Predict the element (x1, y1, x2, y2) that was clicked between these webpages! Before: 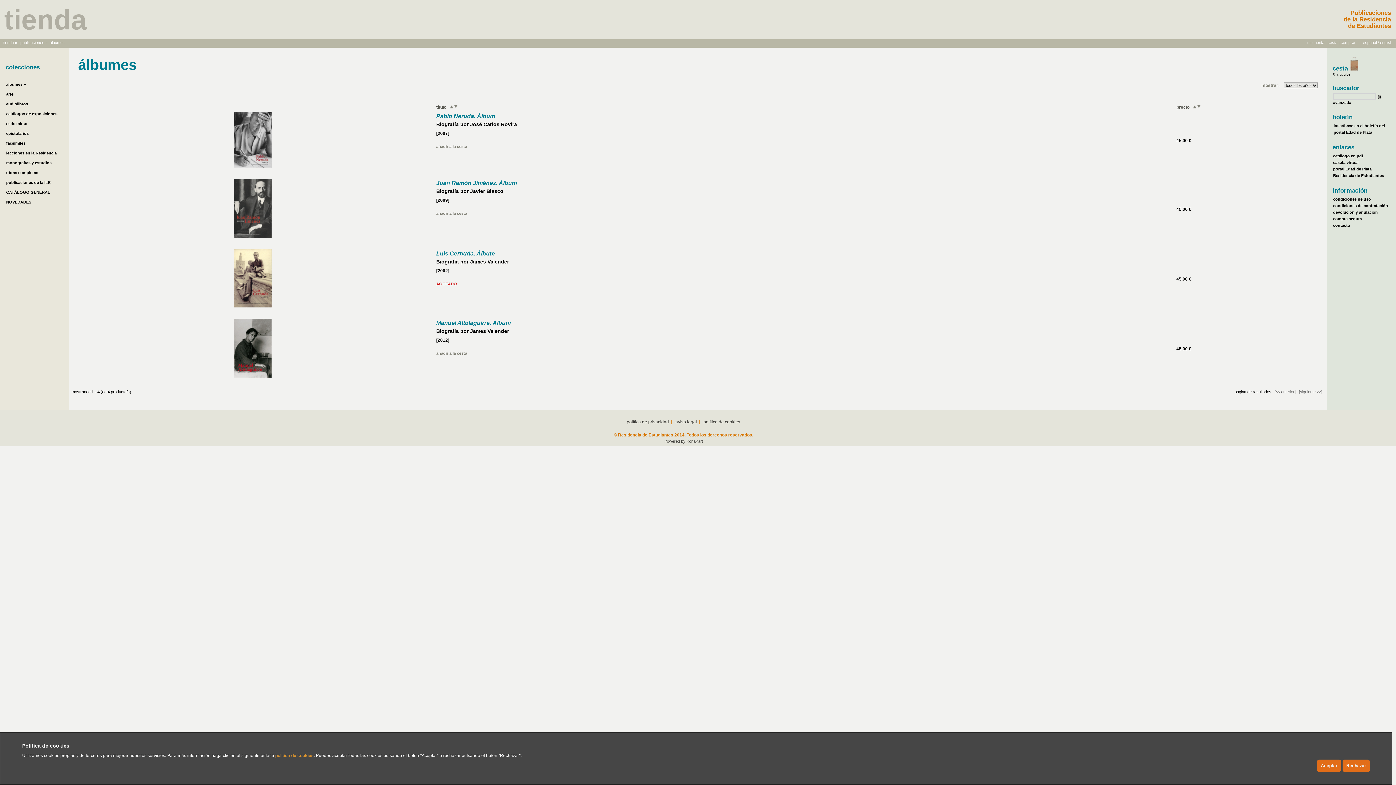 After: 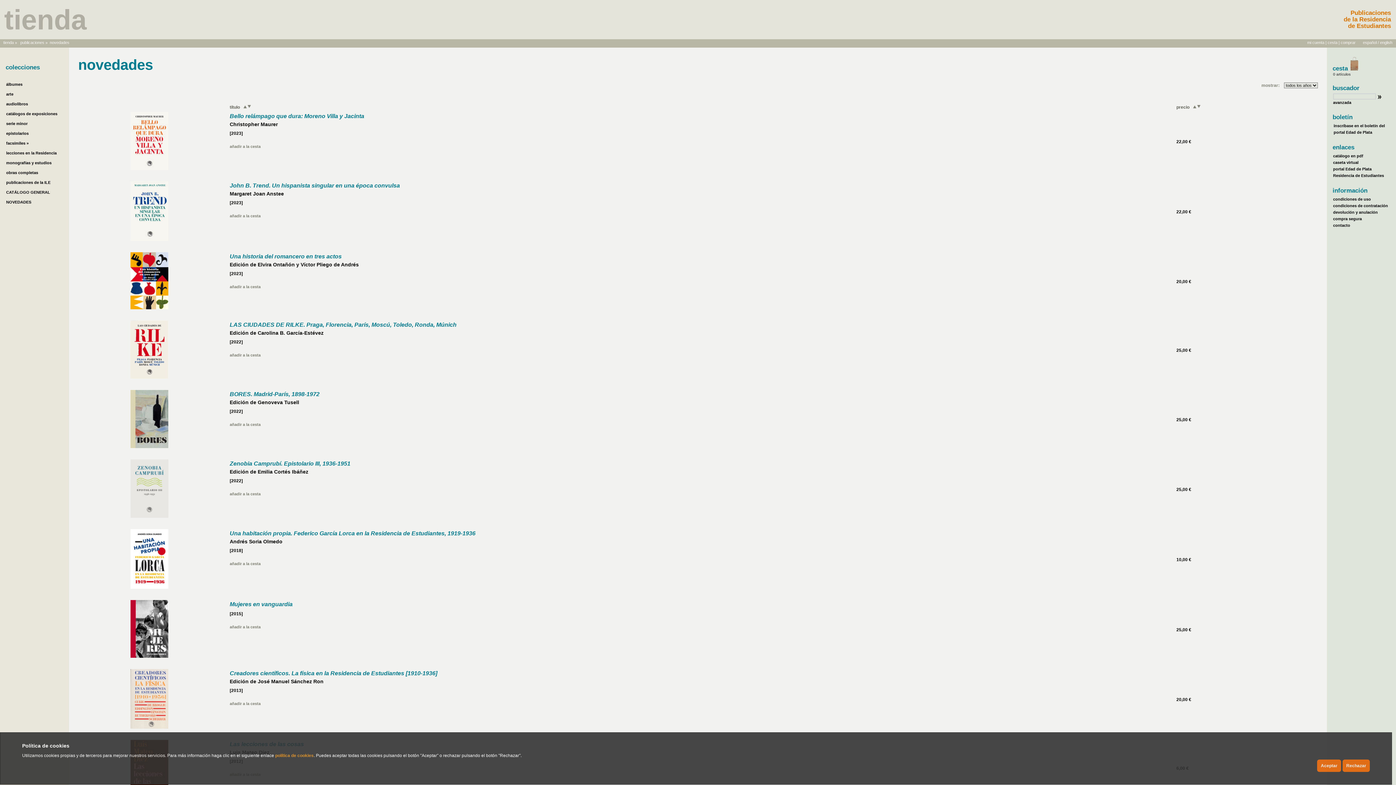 Action: label: NOVEDADES bbox: (6, 199, 31, 204)